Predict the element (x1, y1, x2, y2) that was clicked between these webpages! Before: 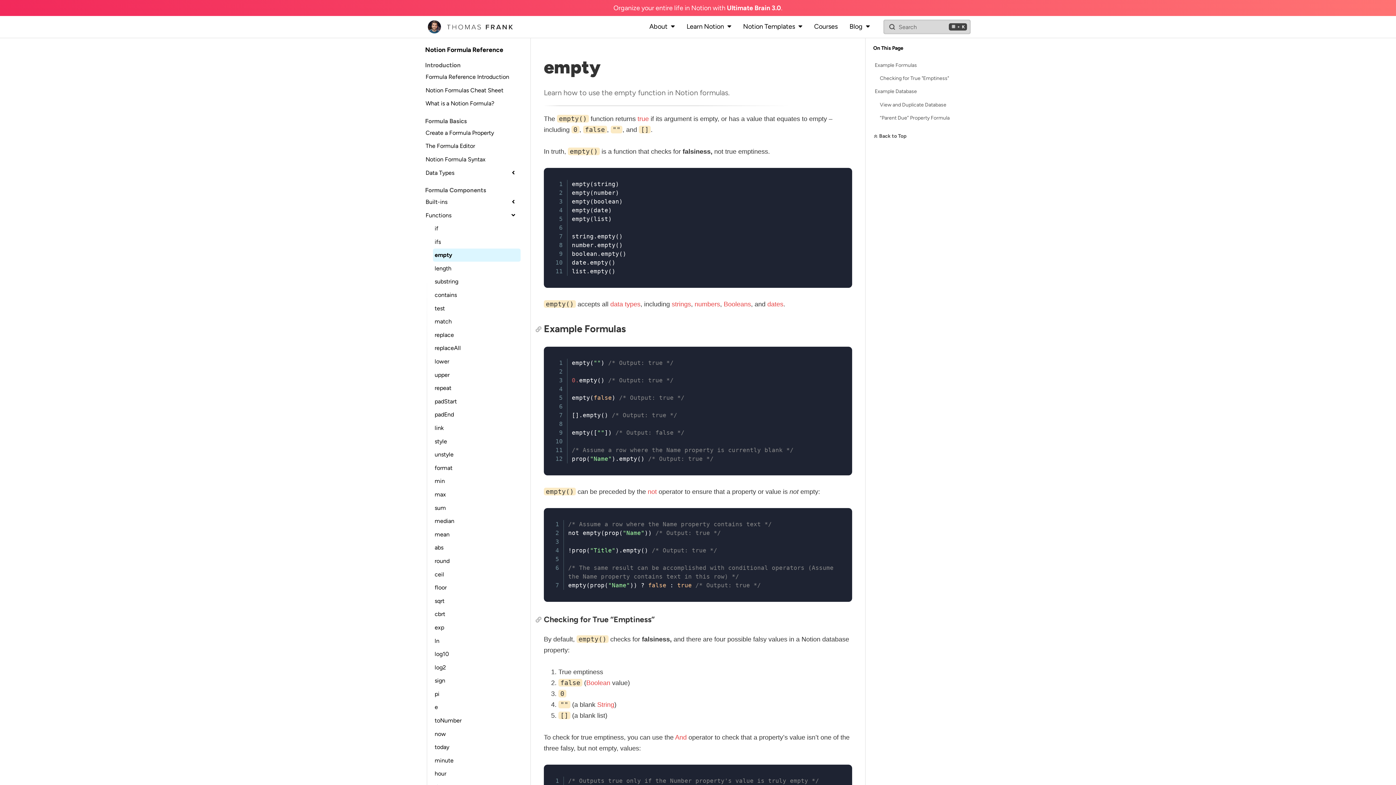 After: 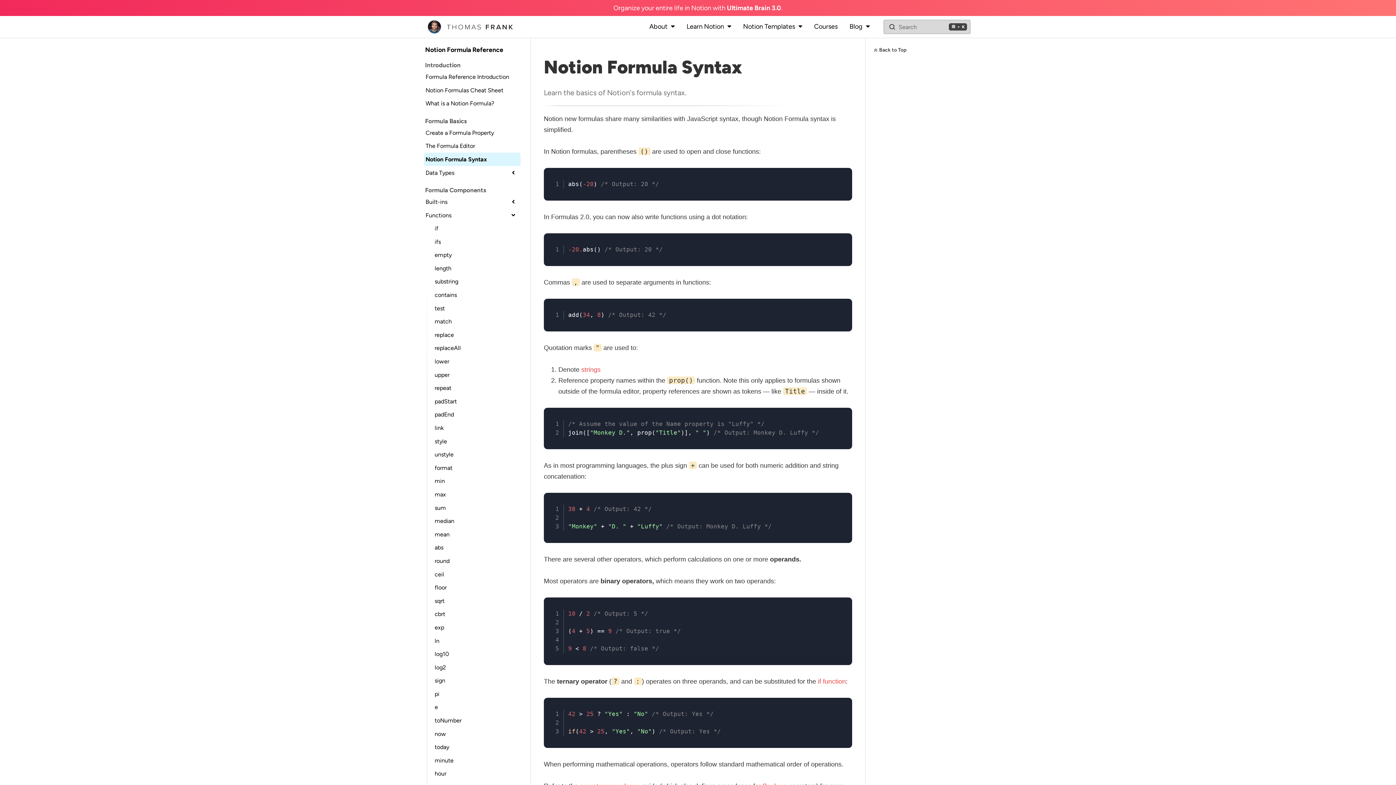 Action: bbox: (424, 152, 520, 166) label: Notion Formula Syntax